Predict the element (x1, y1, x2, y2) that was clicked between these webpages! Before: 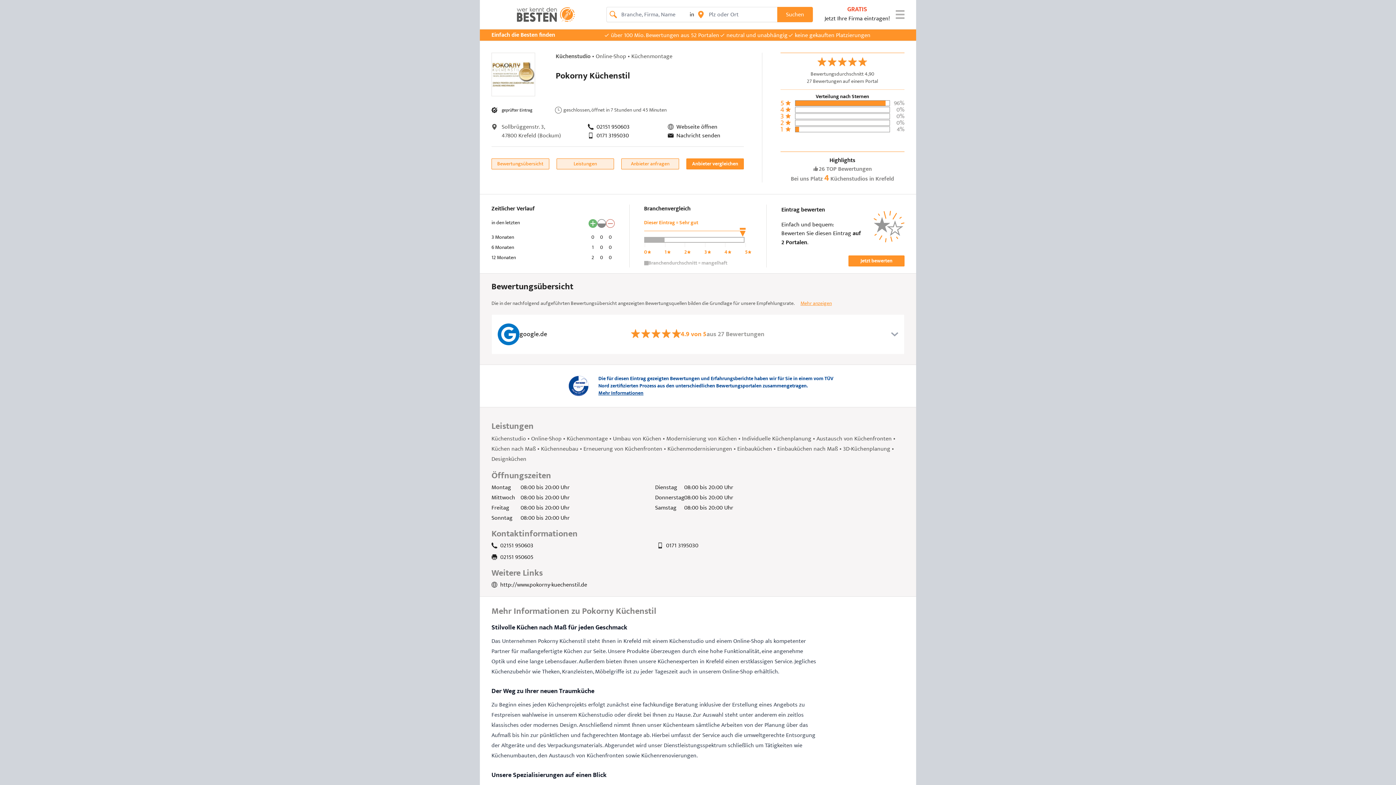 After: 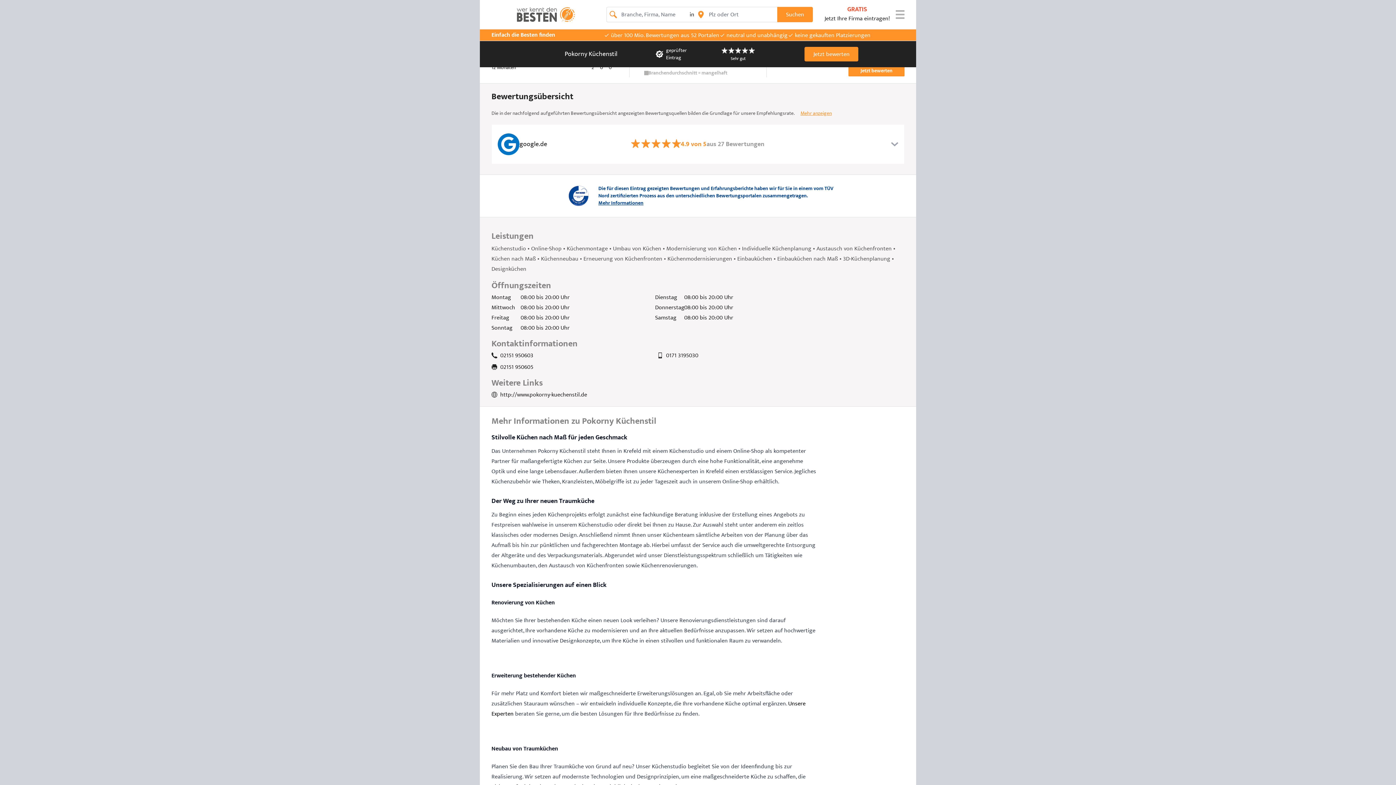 Action: bbox: (491, 158, 549, 169) label: Bewertungsübersicht